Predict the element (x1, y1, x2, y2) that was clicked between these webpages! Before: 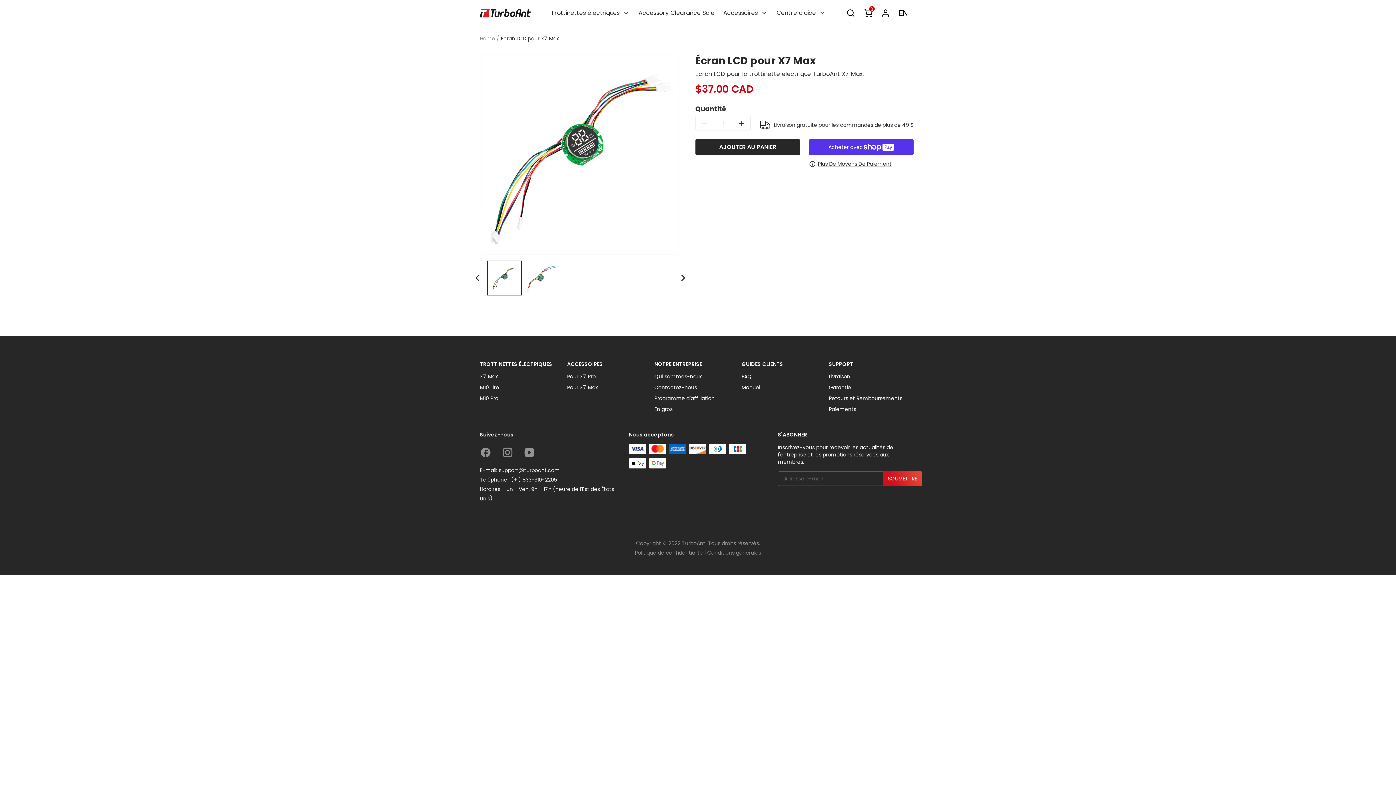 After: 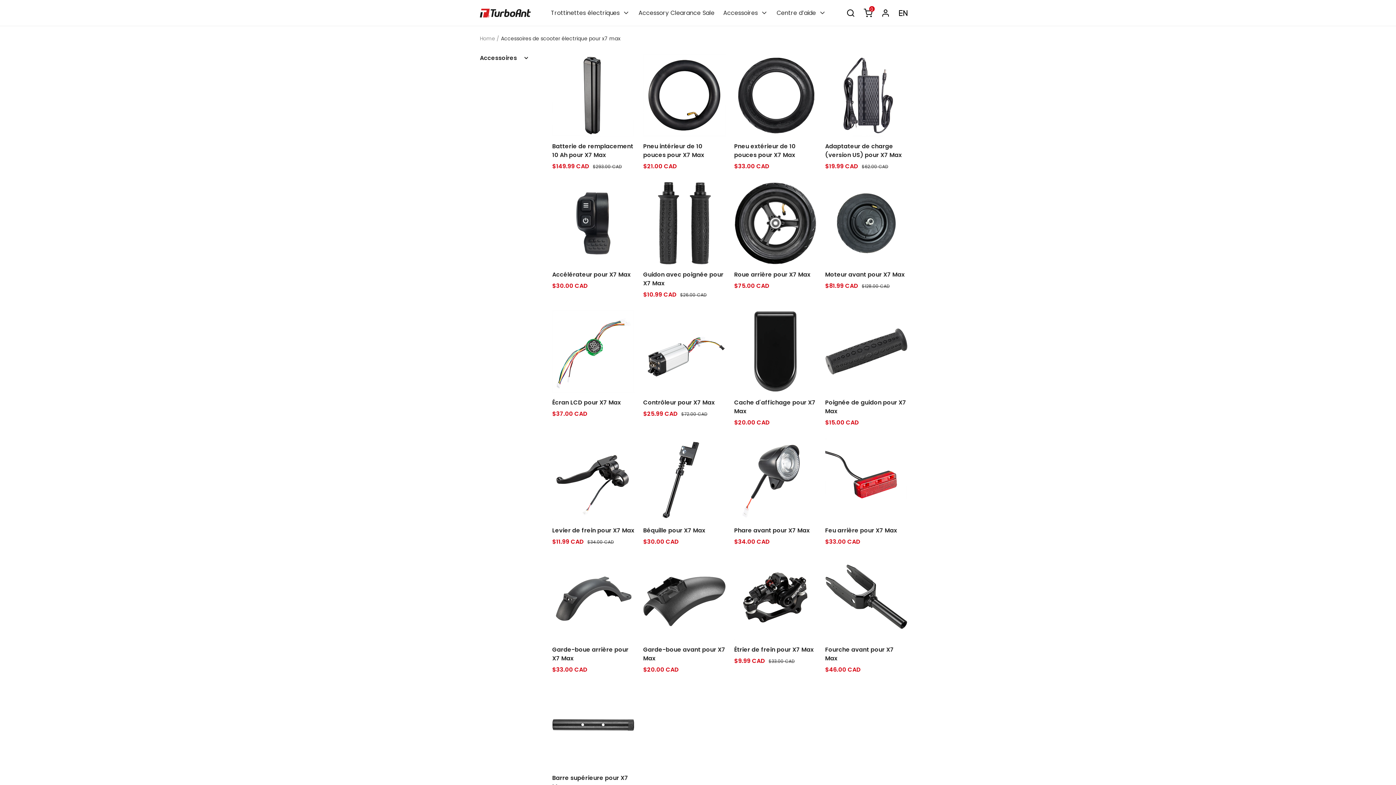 Action: label: Pour X7 Max bbox: (567, 384, 654, 390)